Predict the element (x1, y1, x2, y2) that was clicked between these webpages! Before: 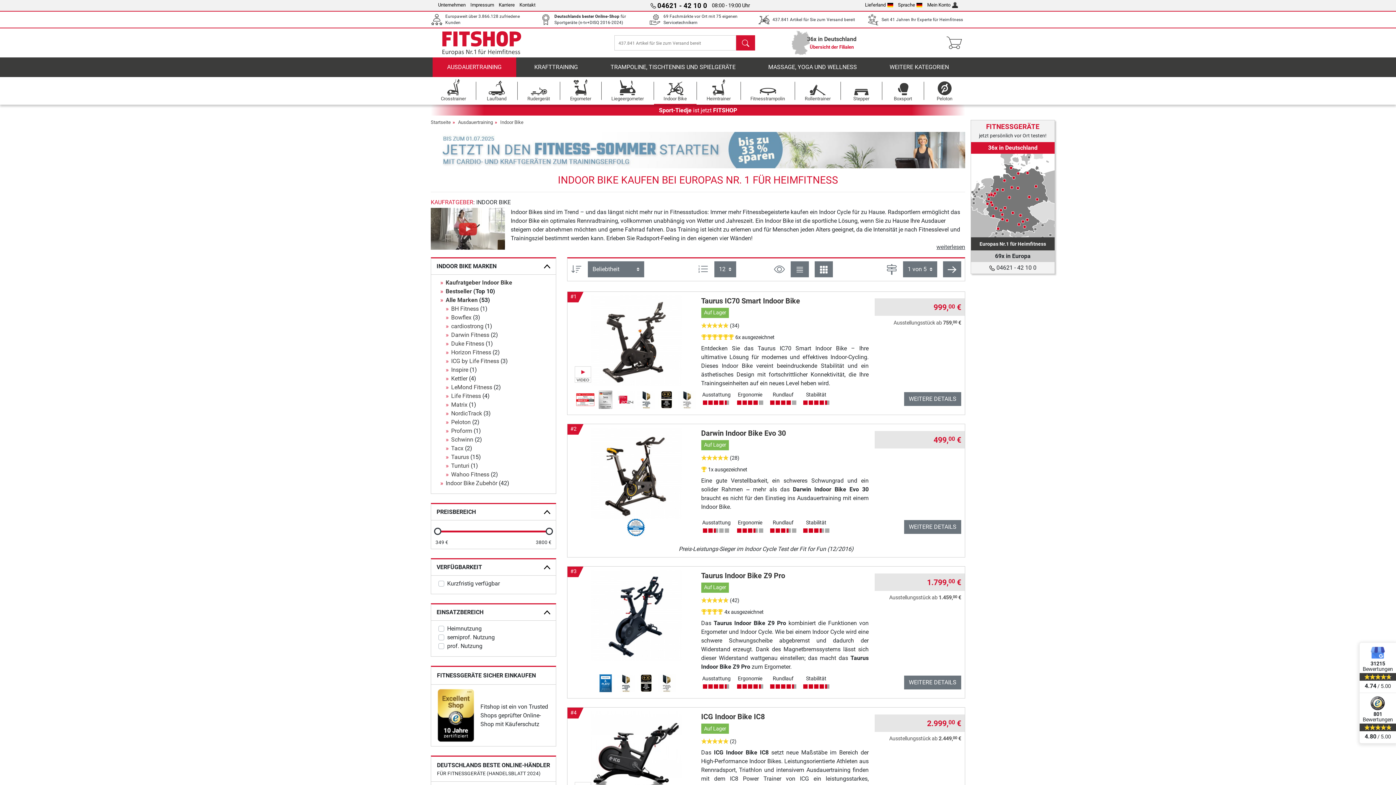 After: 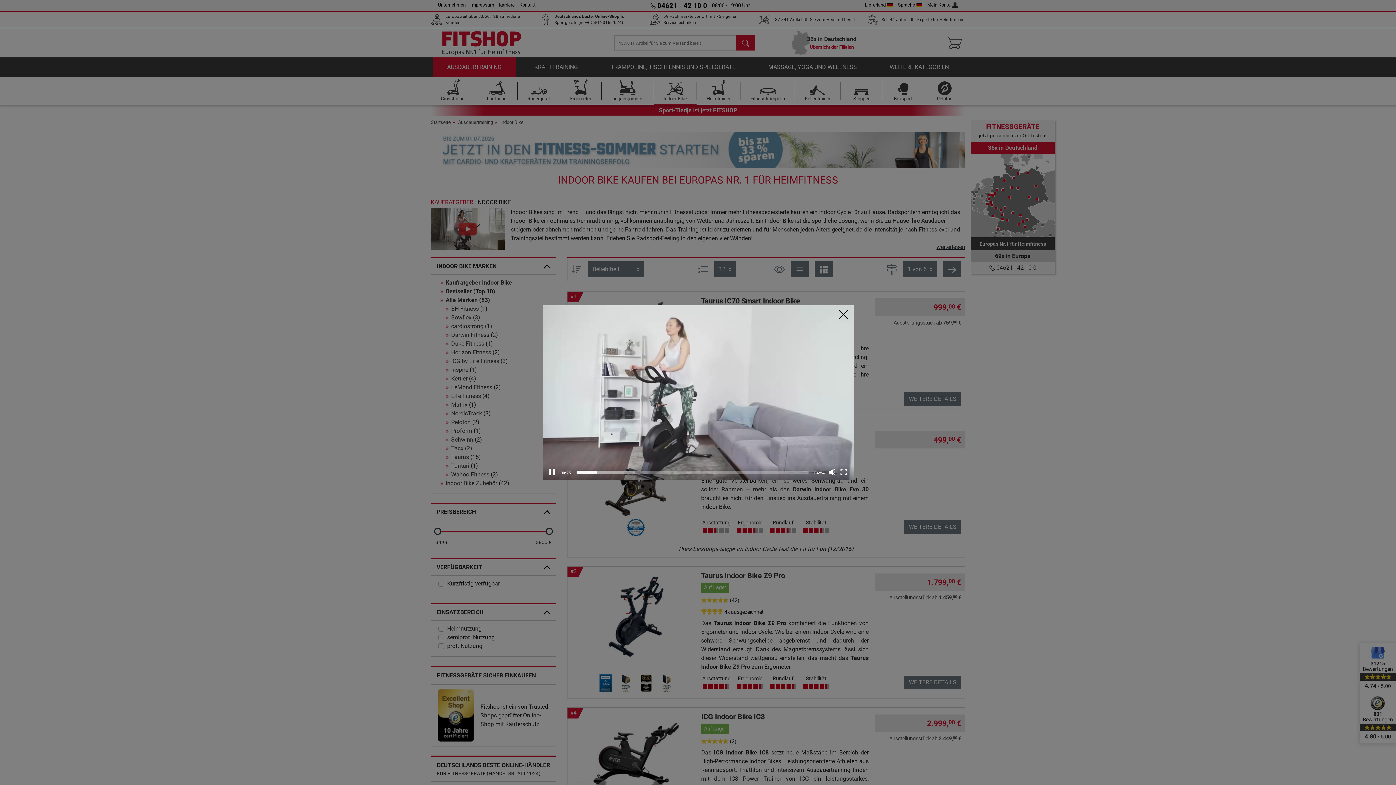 Action: bbox: (430, 208, 505, 249)